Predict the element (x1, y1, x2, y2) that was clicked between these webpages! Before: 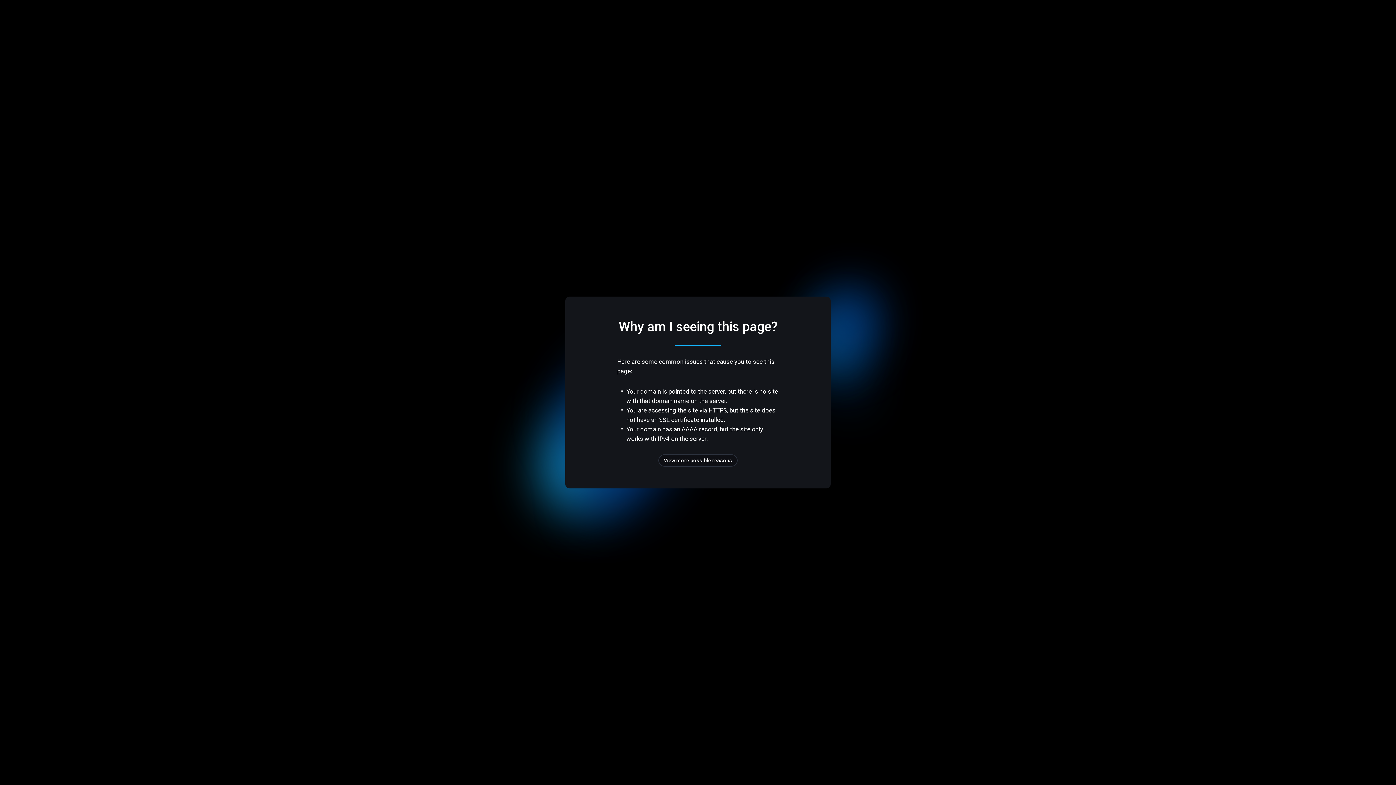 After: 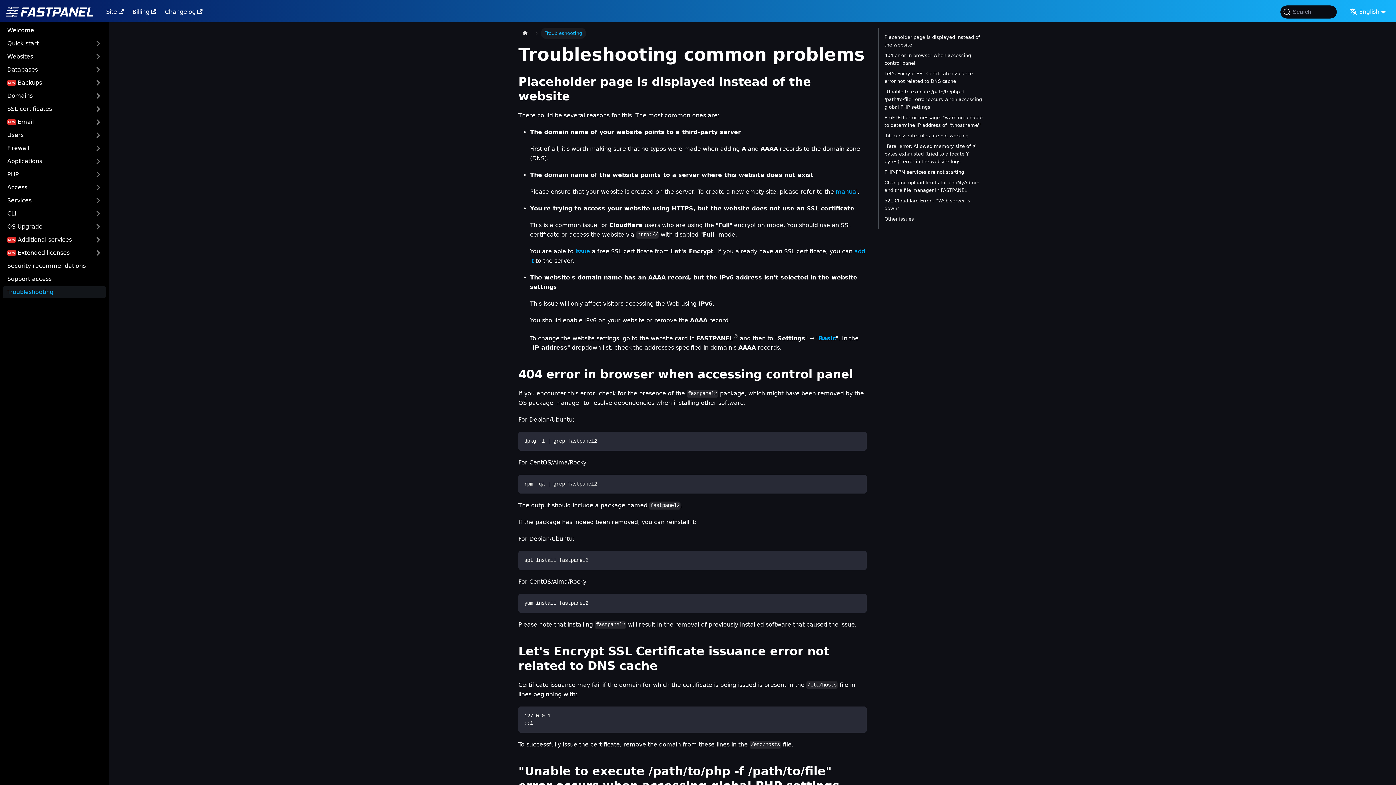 Action: label: View more possible reasons bbox: (658, 454, 737, 466)